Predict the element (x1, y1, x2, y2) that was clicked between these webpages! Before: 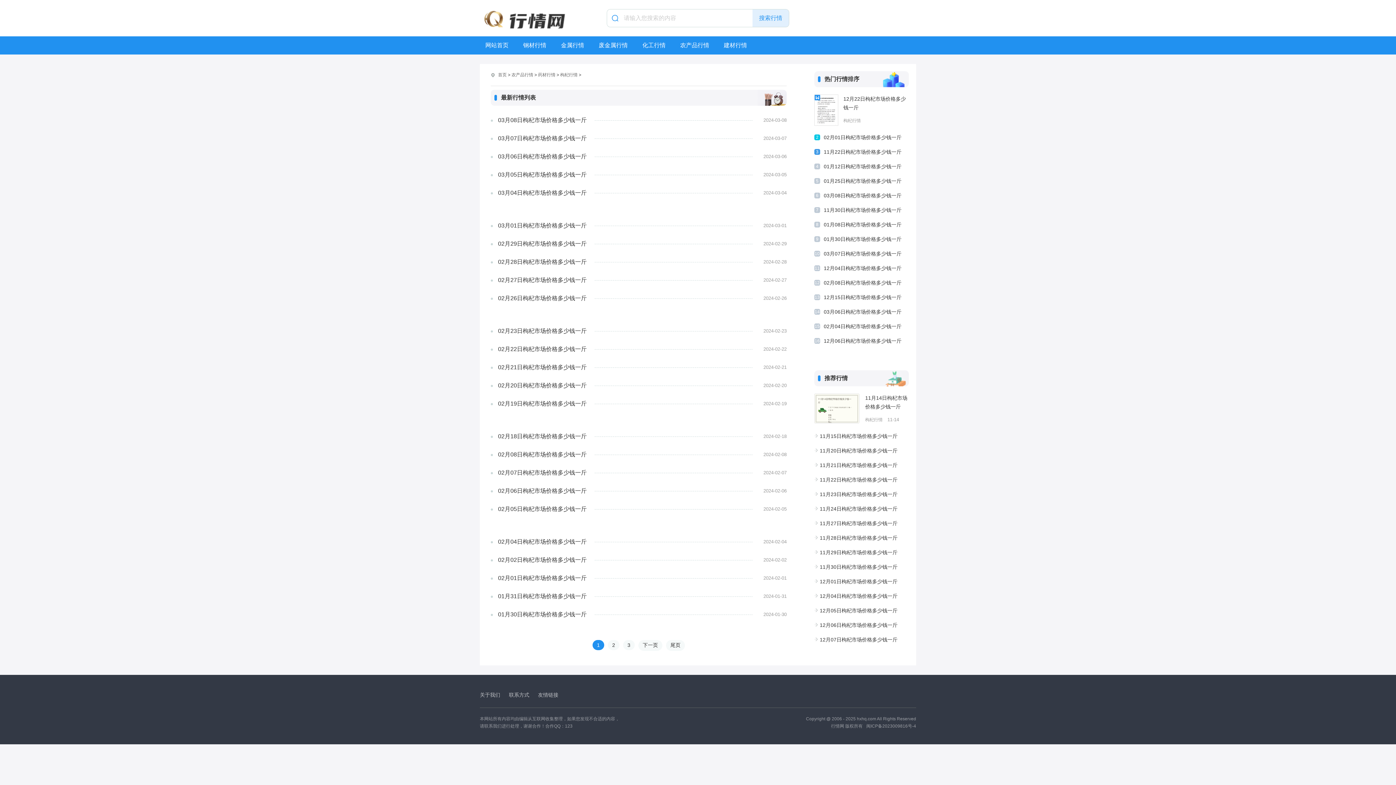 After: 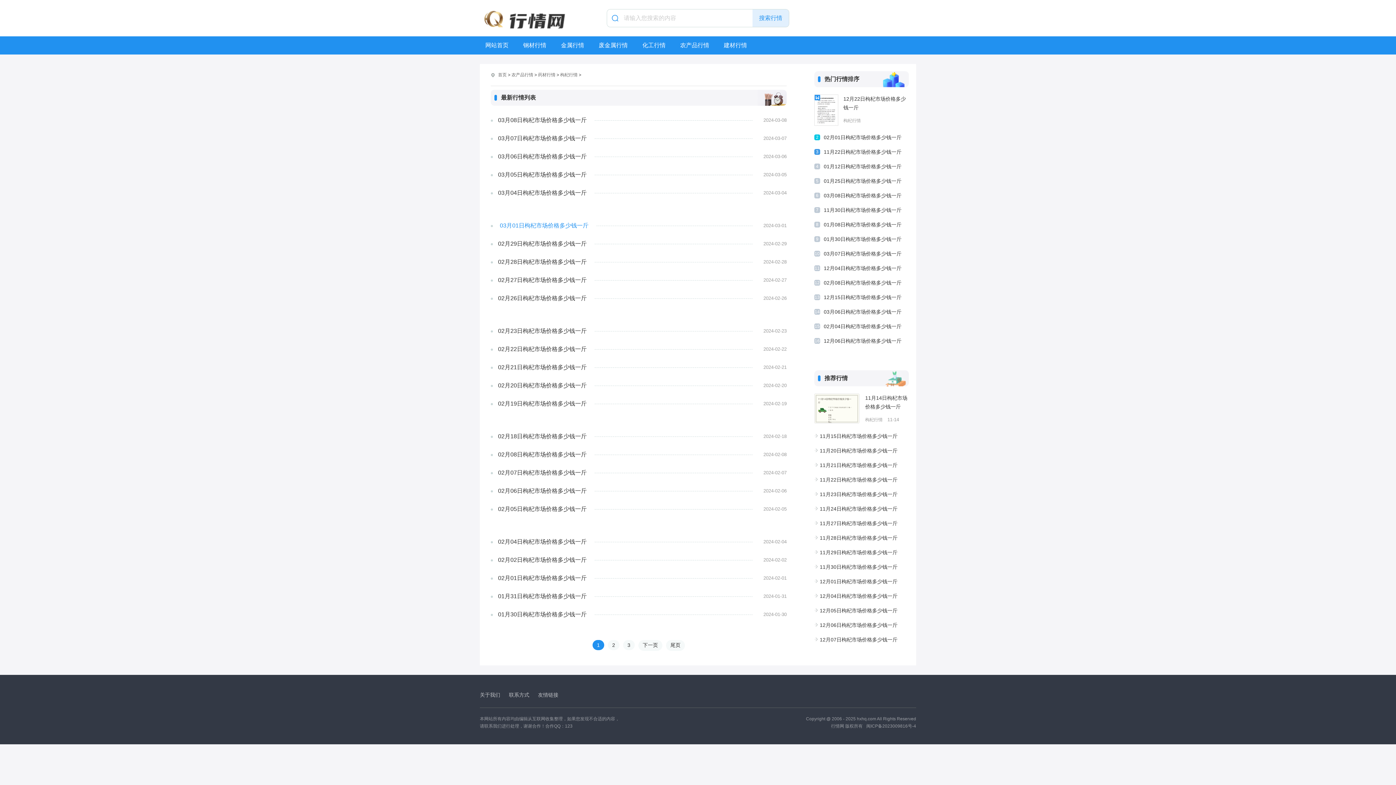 Action: bbox: (498, 218, 594, 233) label: 03月01日枸杞市场价格多少钱一斤